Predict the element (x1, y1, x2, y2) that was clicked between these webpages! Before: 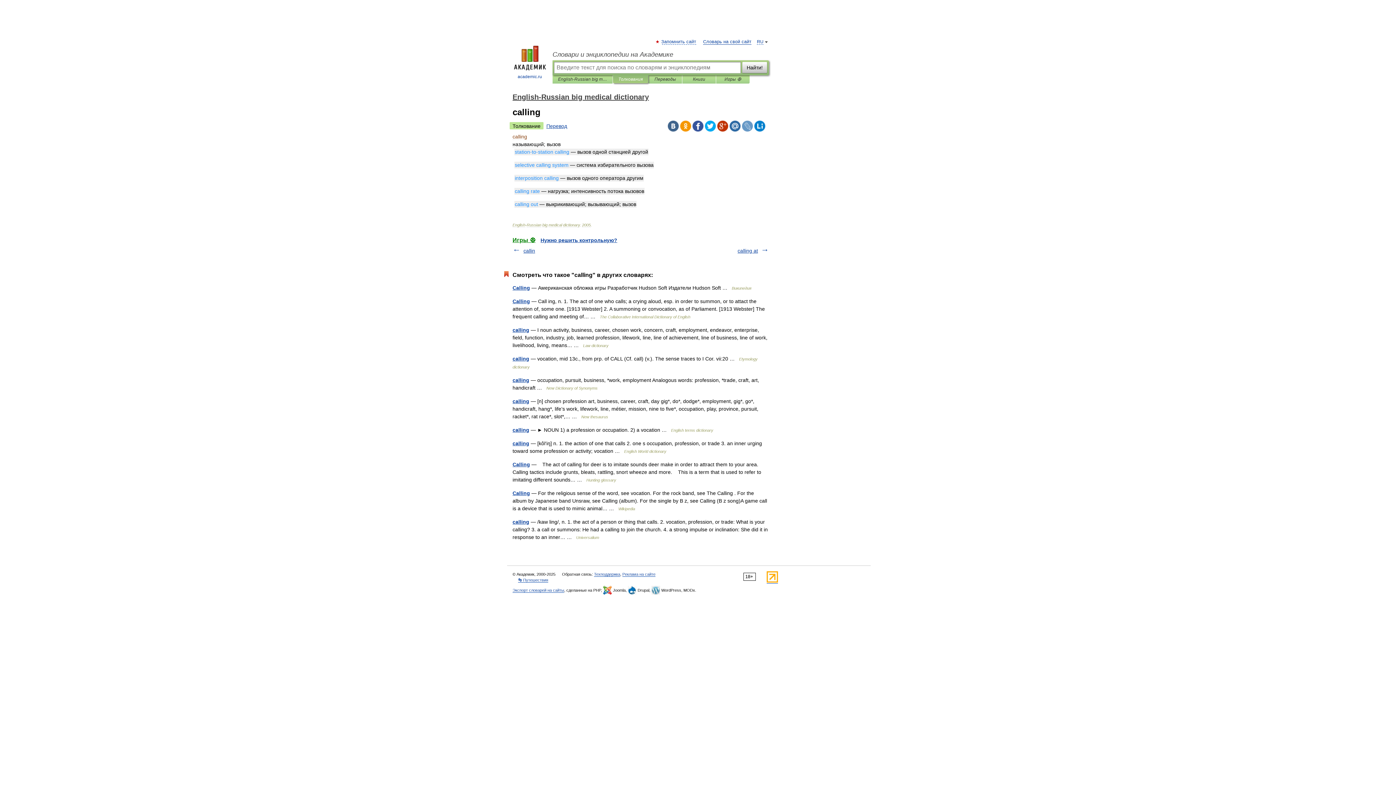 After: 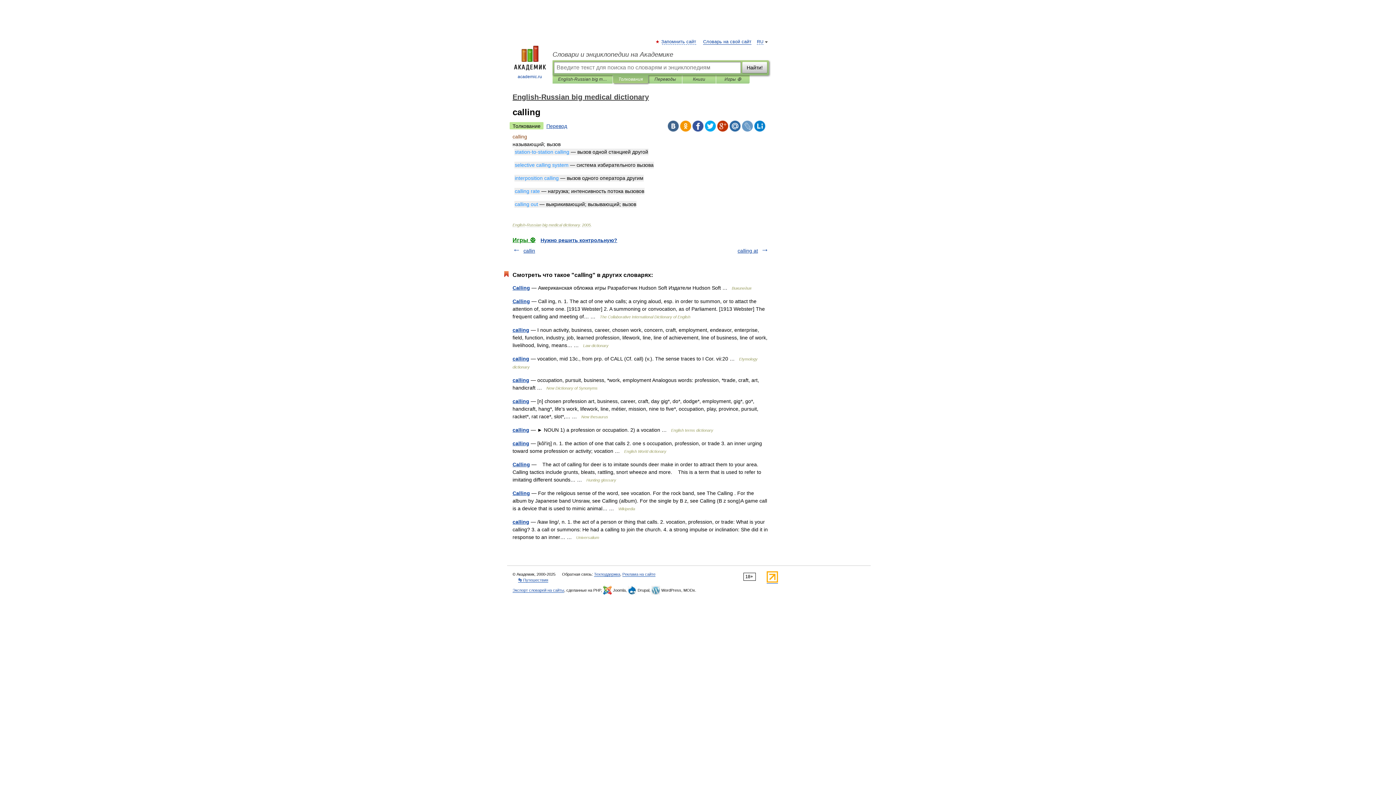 Action: bbox: (717, 120, 728, 131)